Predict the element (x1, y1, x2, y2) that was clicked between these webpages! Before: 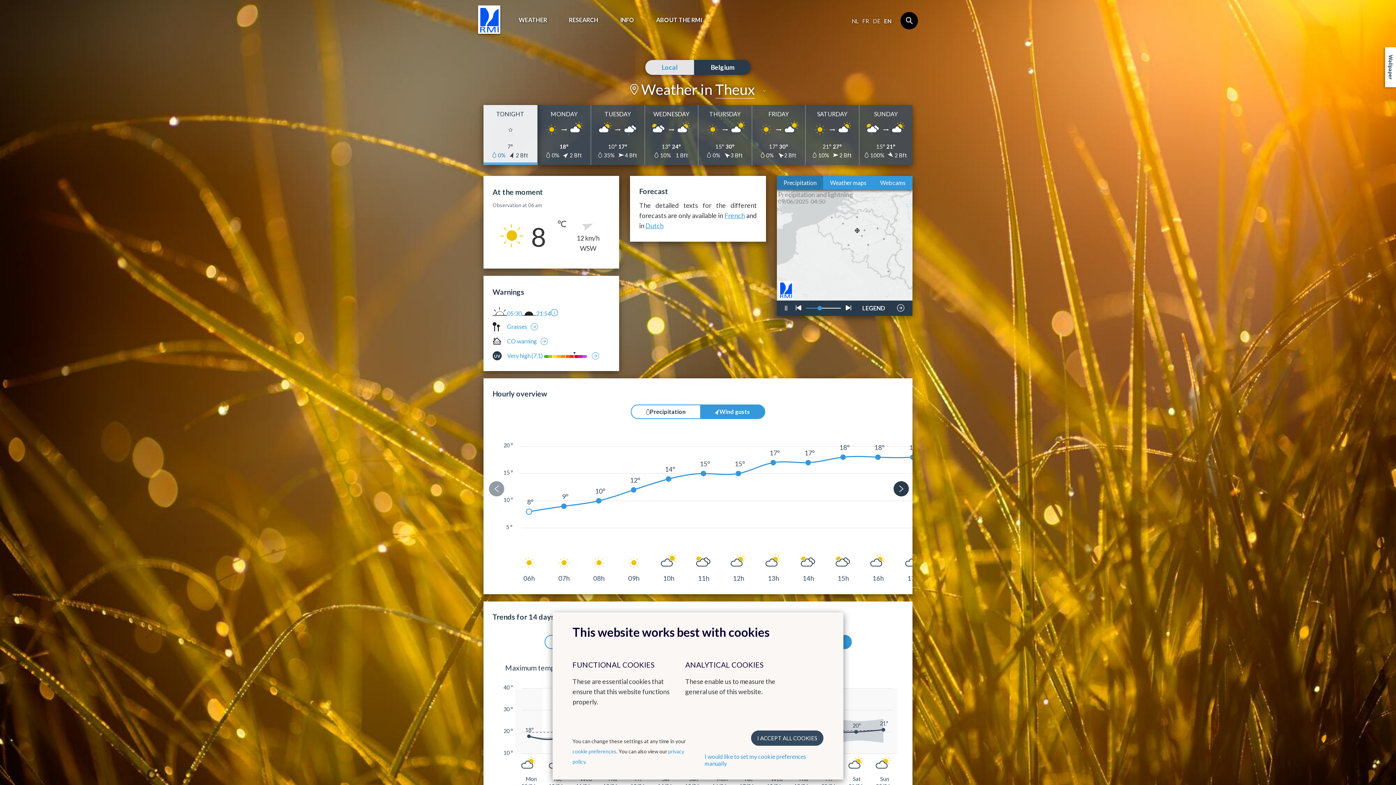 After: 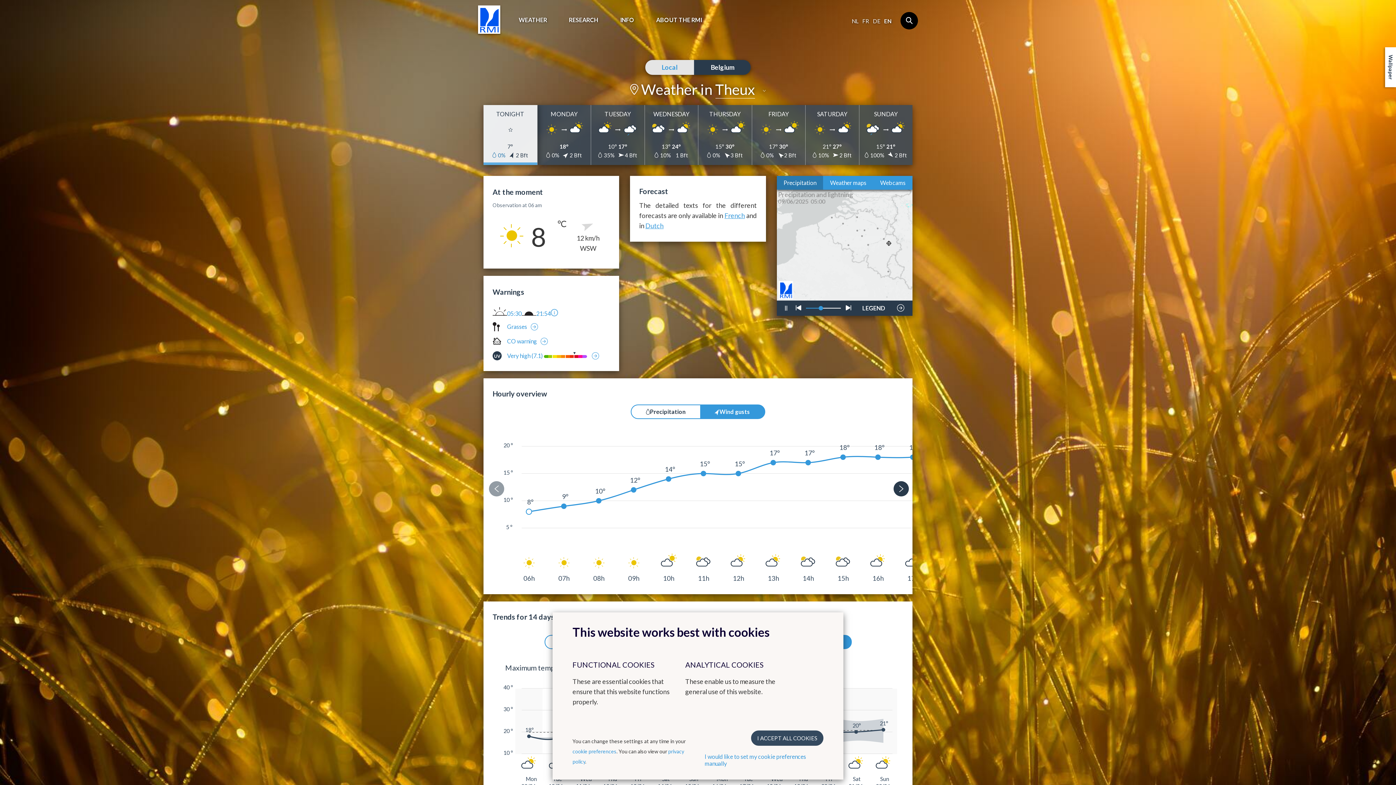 Action: bbox: (645, 59, 694, 74) label: Local